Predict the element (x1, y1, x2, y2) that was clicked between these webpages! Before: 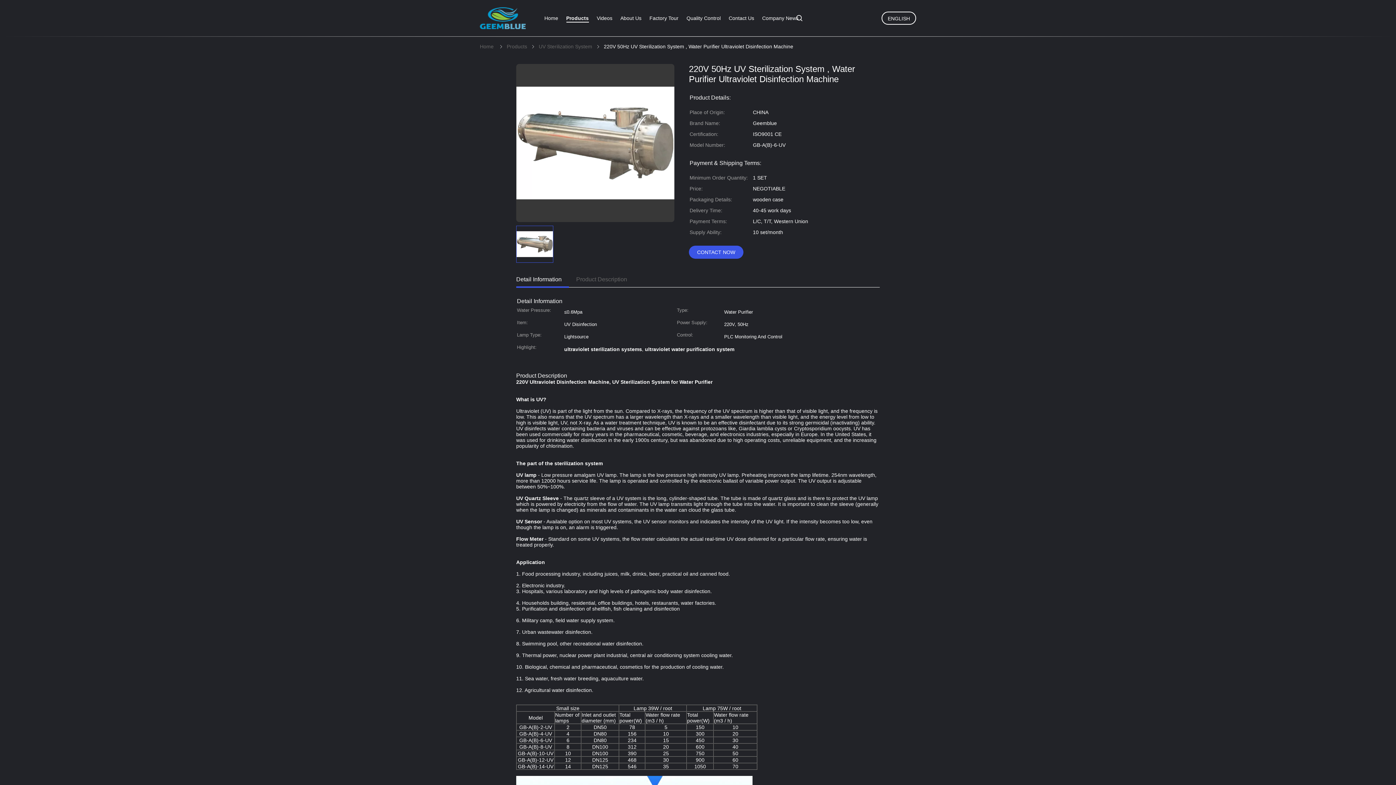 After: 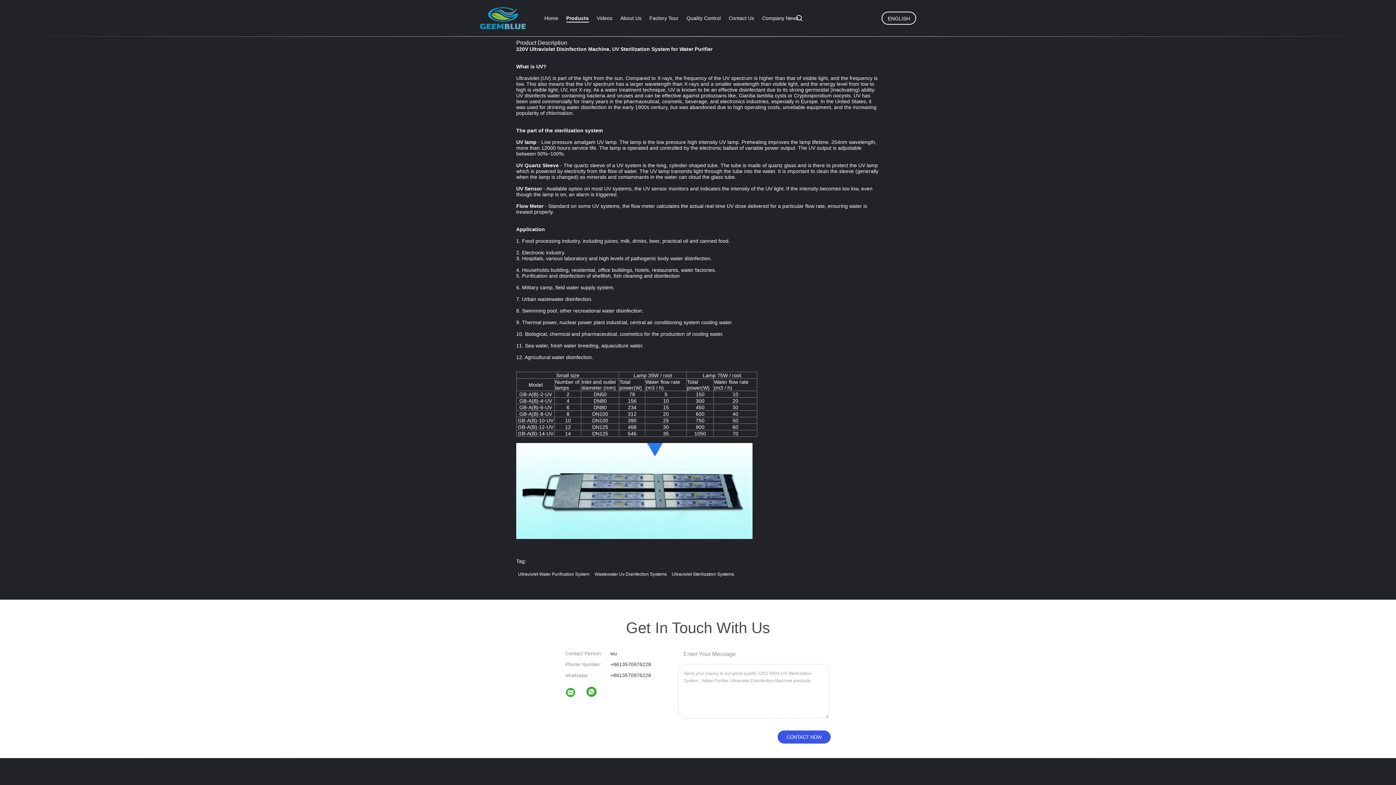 Action: label: Product Description bbox: (576, 272, 627, 286)